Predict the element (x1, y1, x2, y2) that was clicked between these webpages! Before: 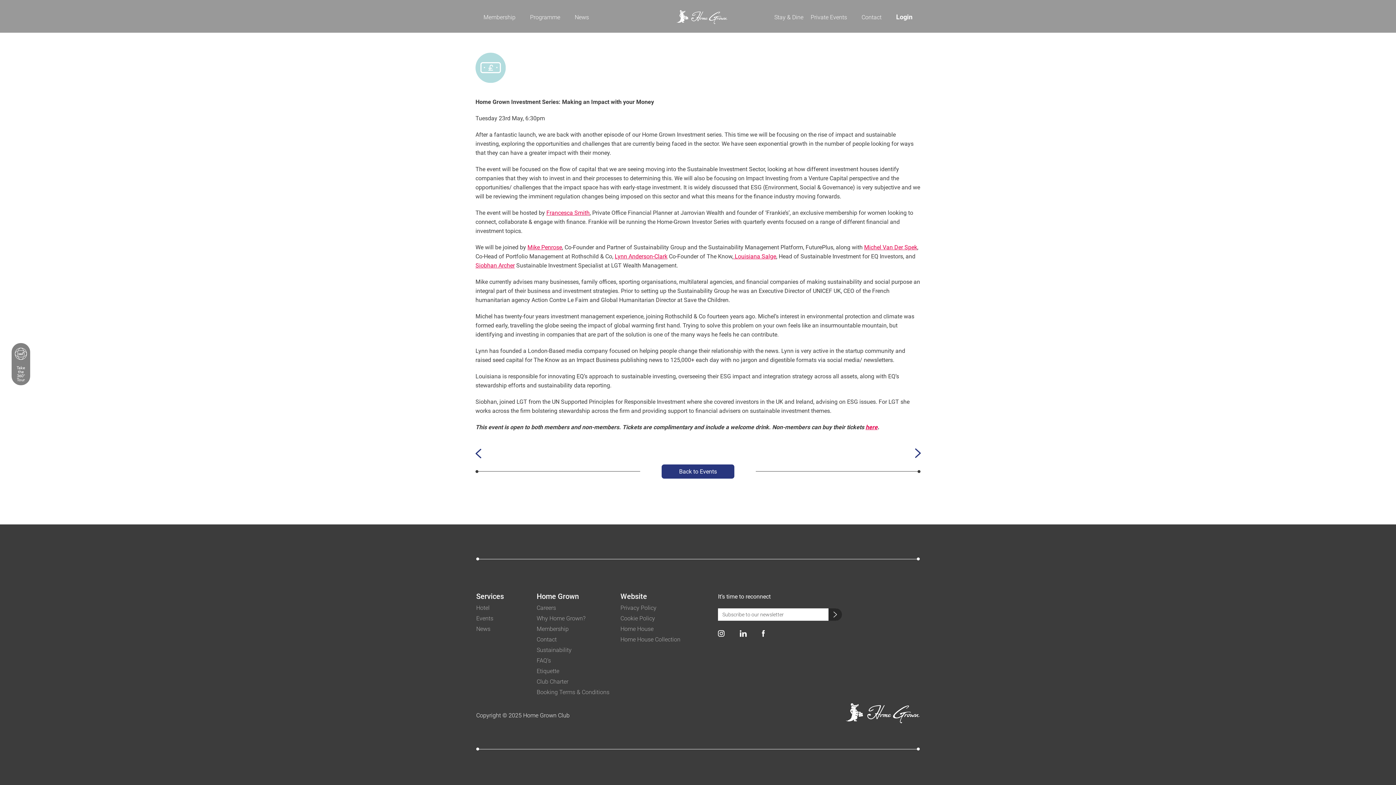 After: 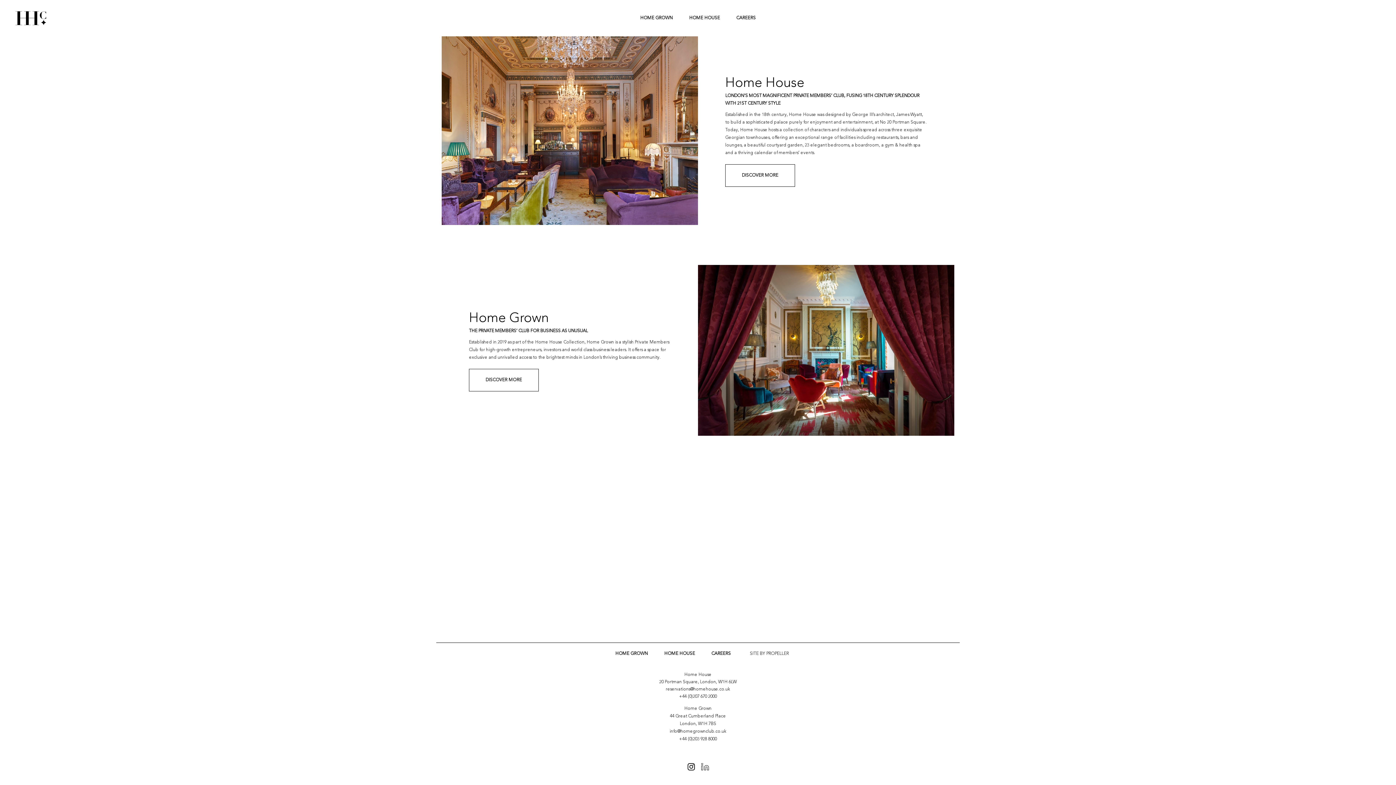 Action: label: Home House Collection bbox: (620, 636, 680, 643)